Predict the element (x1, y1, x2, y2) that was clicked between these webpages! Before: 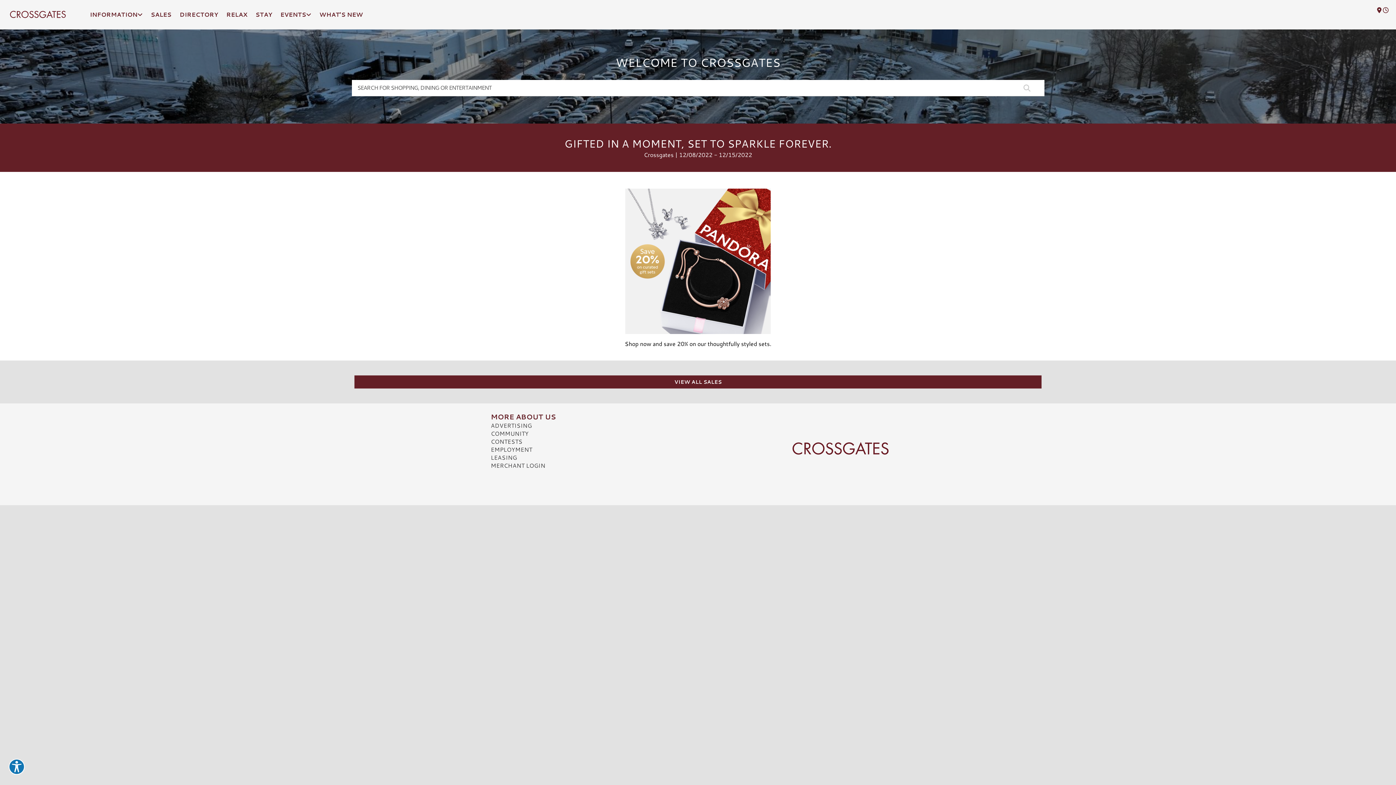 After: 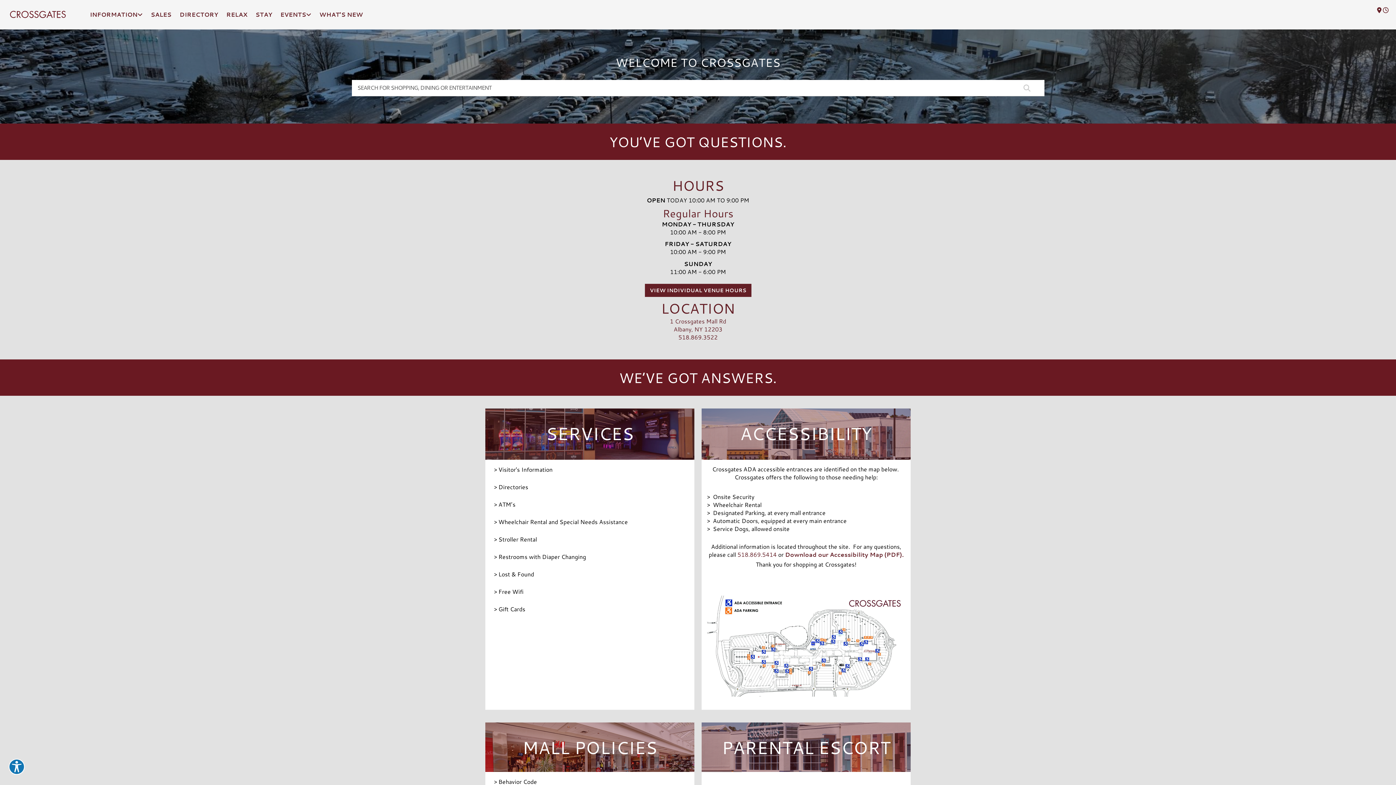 Action: bbox: (89, 0, 142, 29) label: INFORMATION